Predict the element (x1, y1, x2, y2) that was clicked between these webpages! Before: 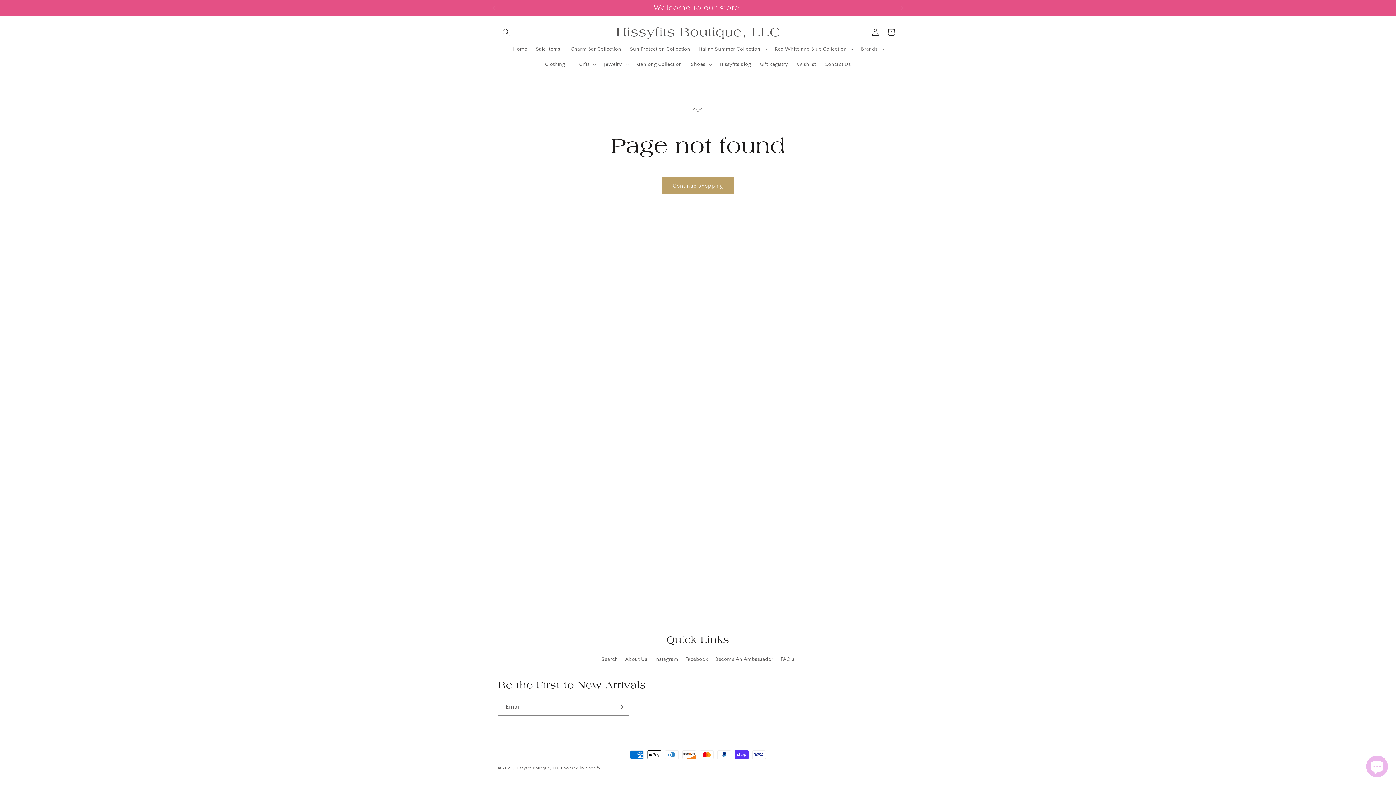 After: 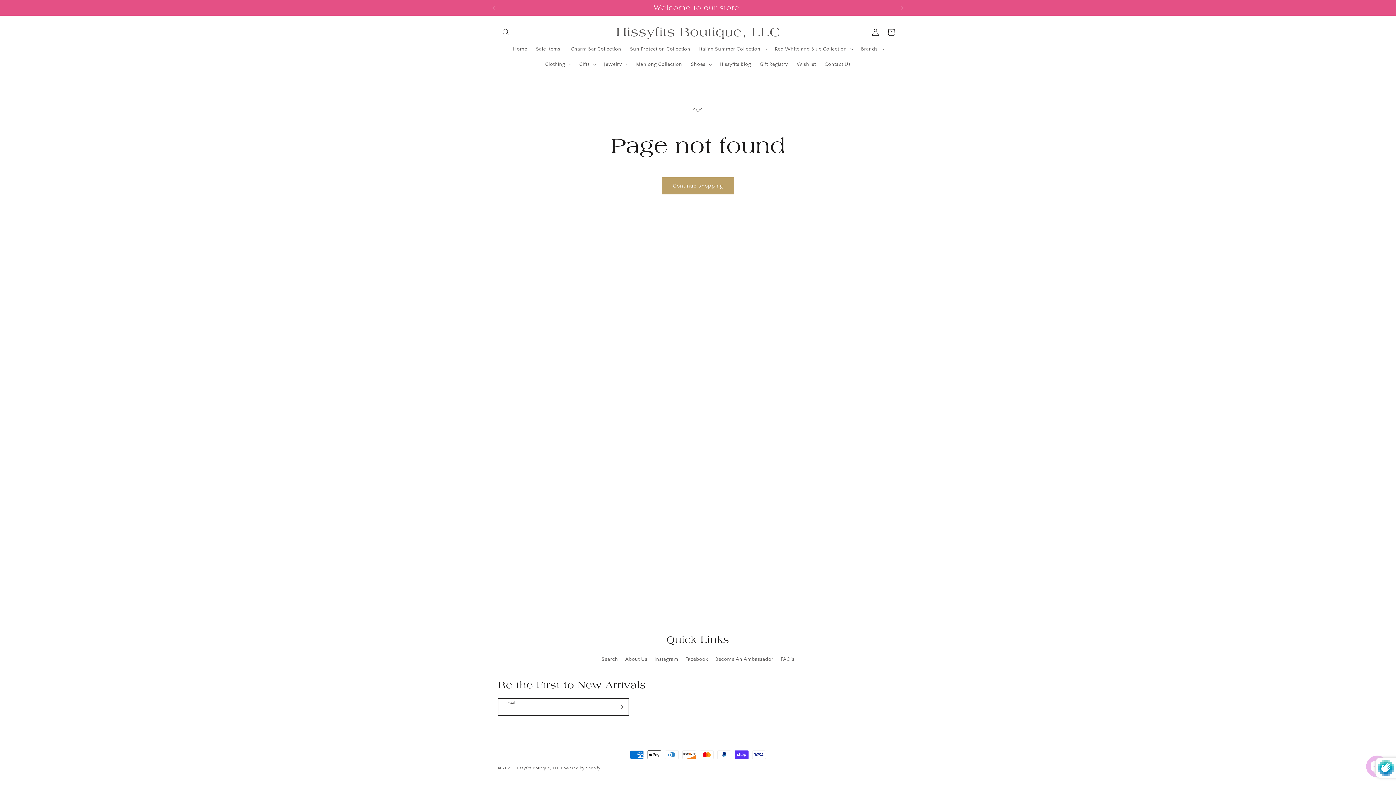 Action: bbox: (612, 698, 628, 716) label: Subscribe